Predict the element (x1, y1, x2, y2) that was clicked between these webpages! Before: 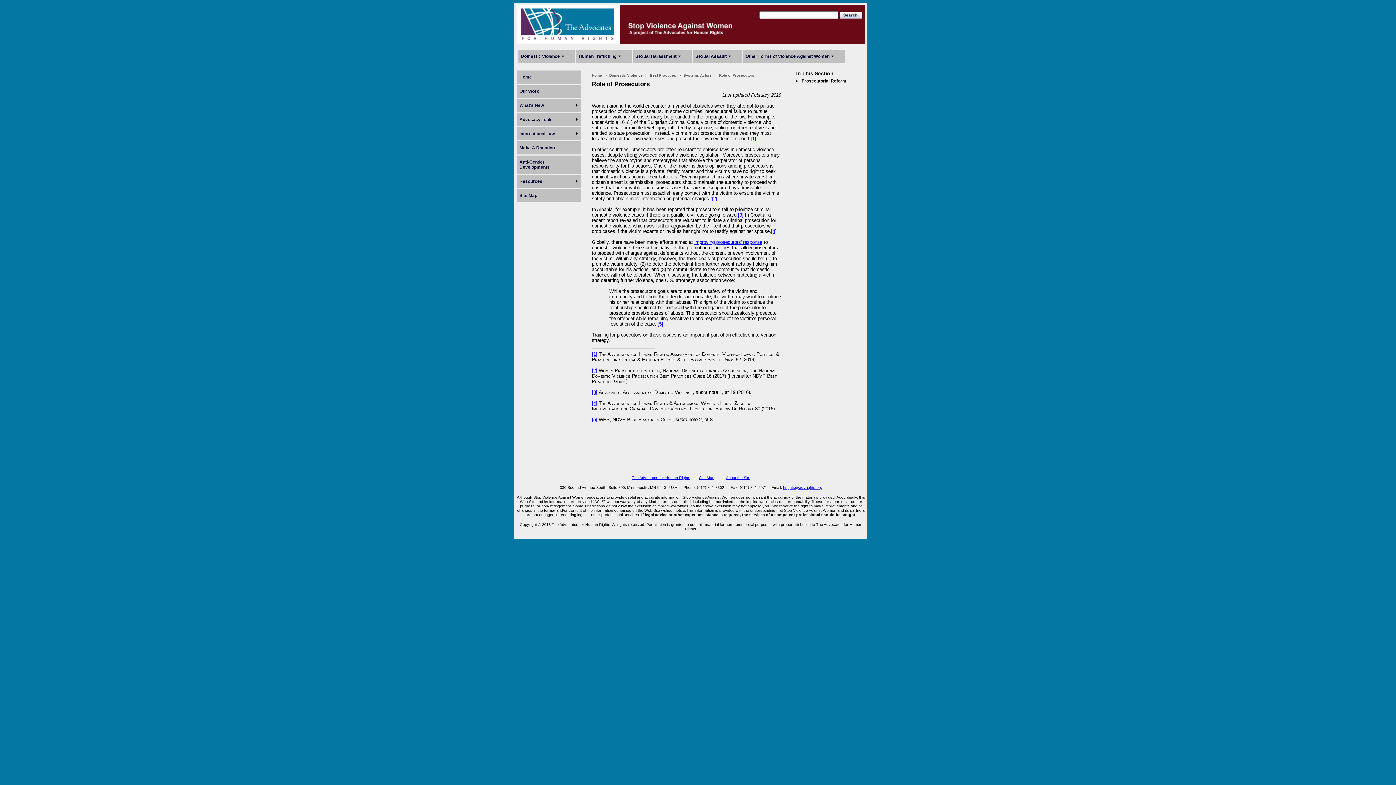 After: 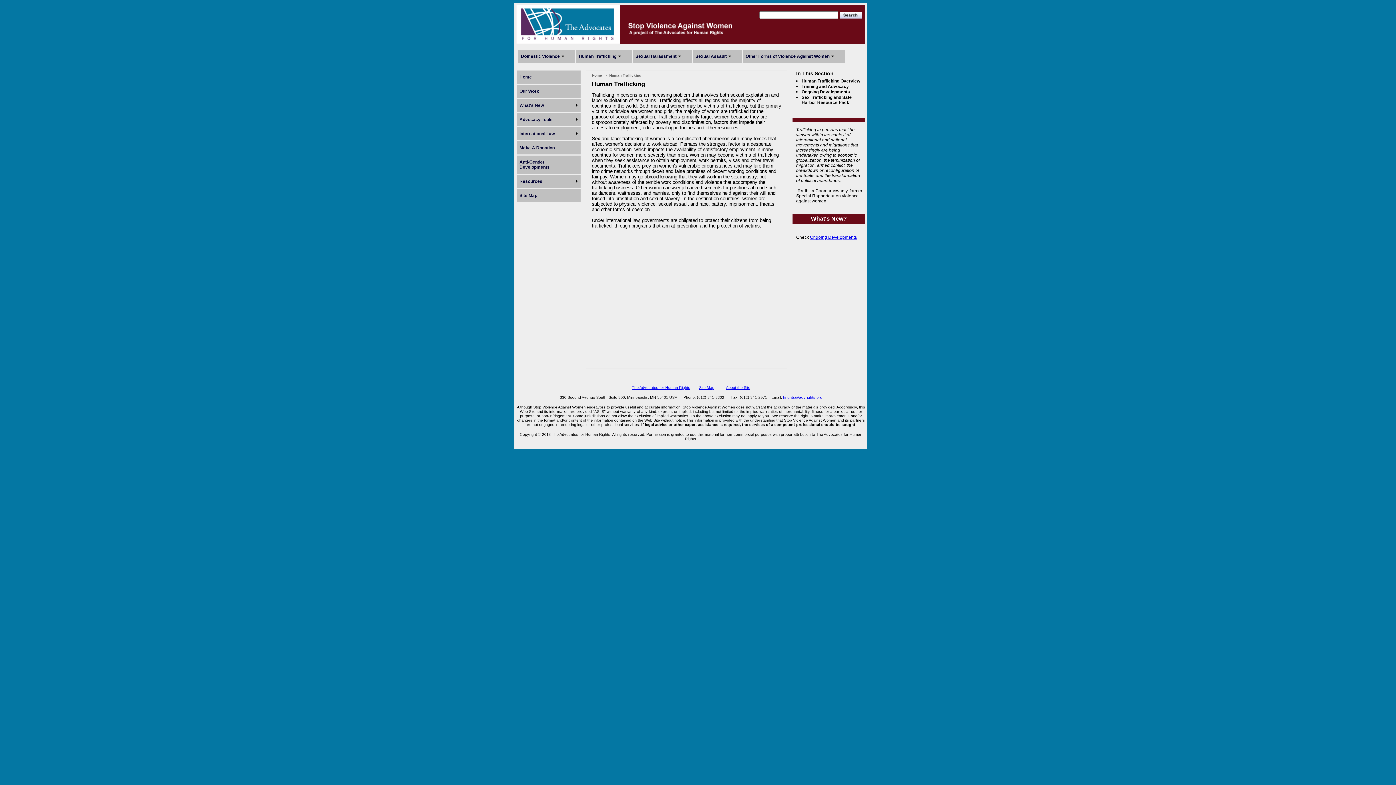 Action: label: Human Trafficking bbox: (578, 53, 616, 58)